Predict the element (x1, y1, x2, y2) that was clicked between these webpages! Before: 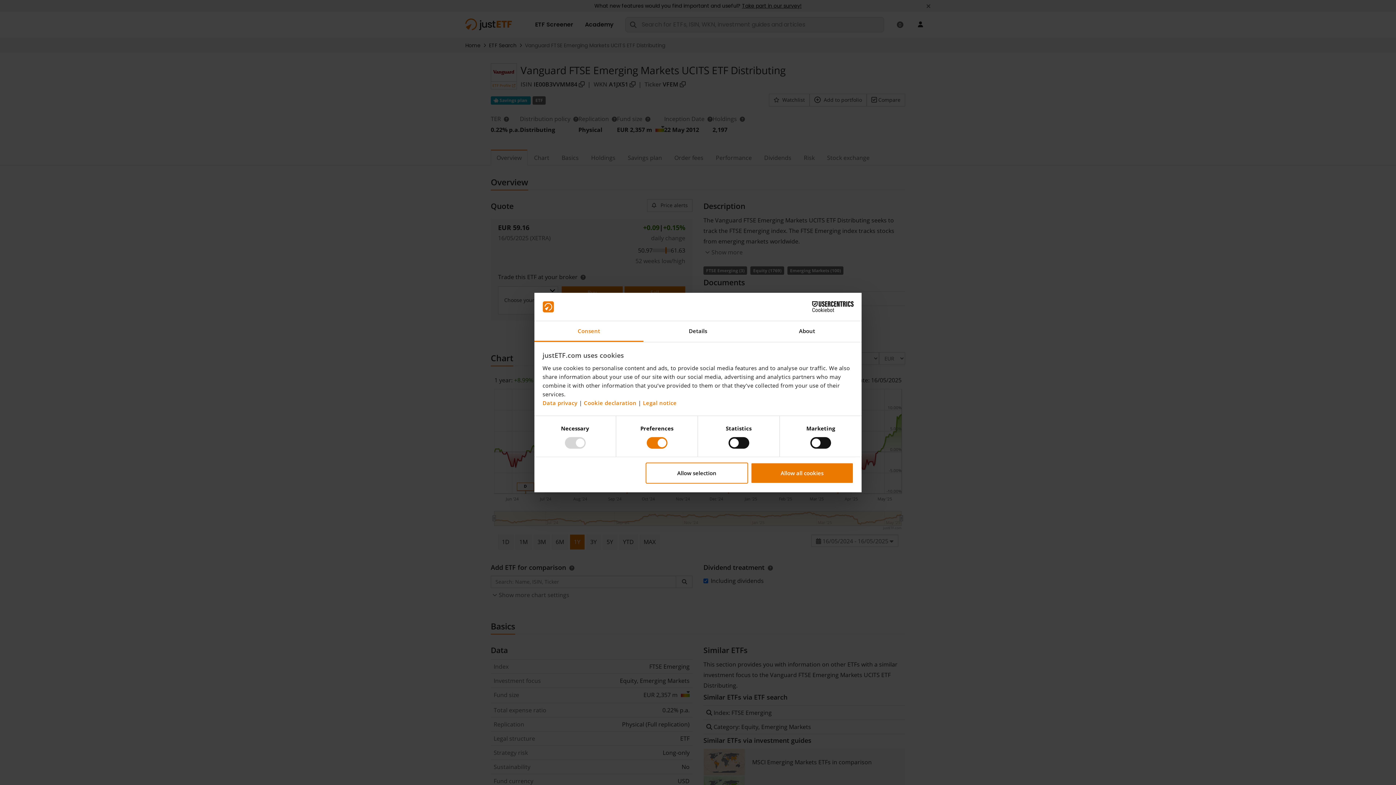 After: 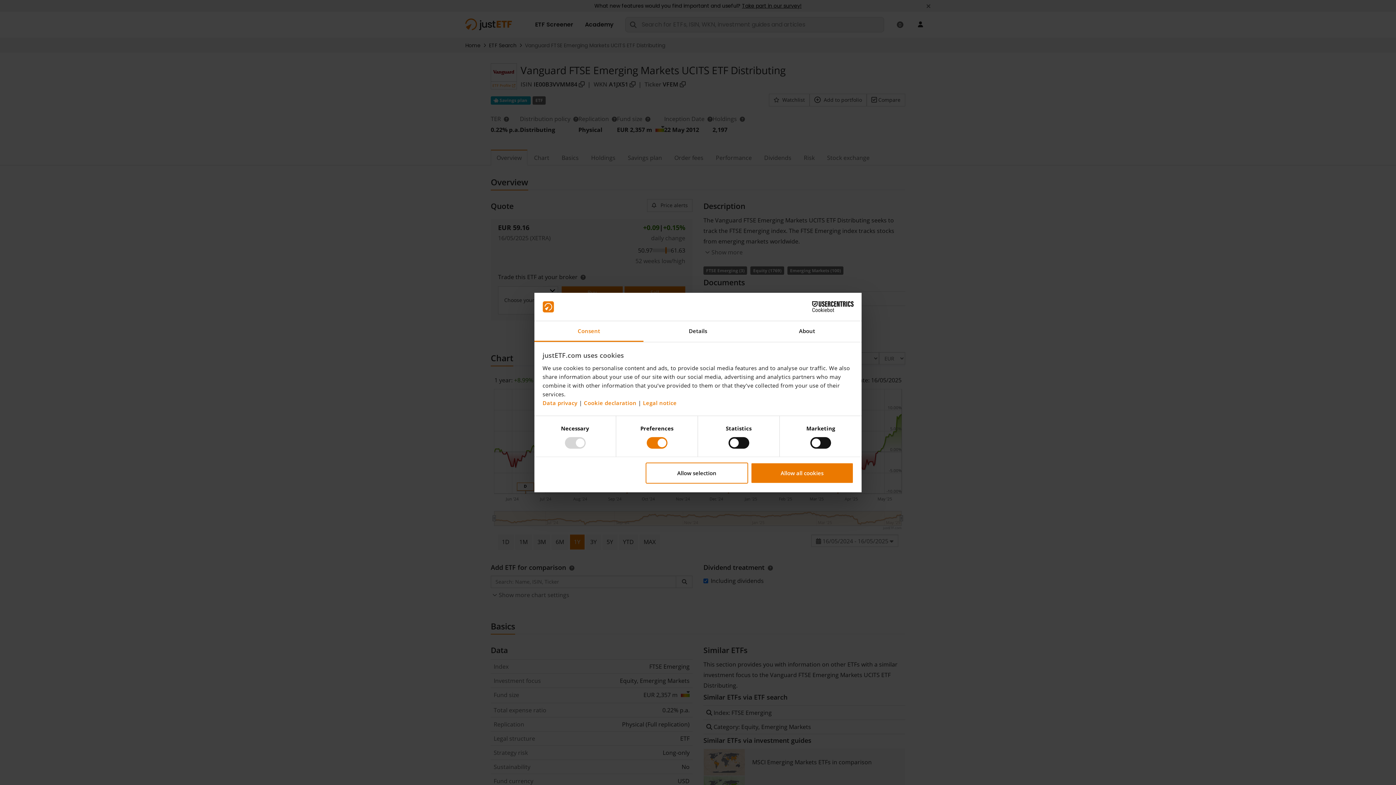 Action: label: Cookiebot - opens in a new window bbox: (790, 301, 853, 312)